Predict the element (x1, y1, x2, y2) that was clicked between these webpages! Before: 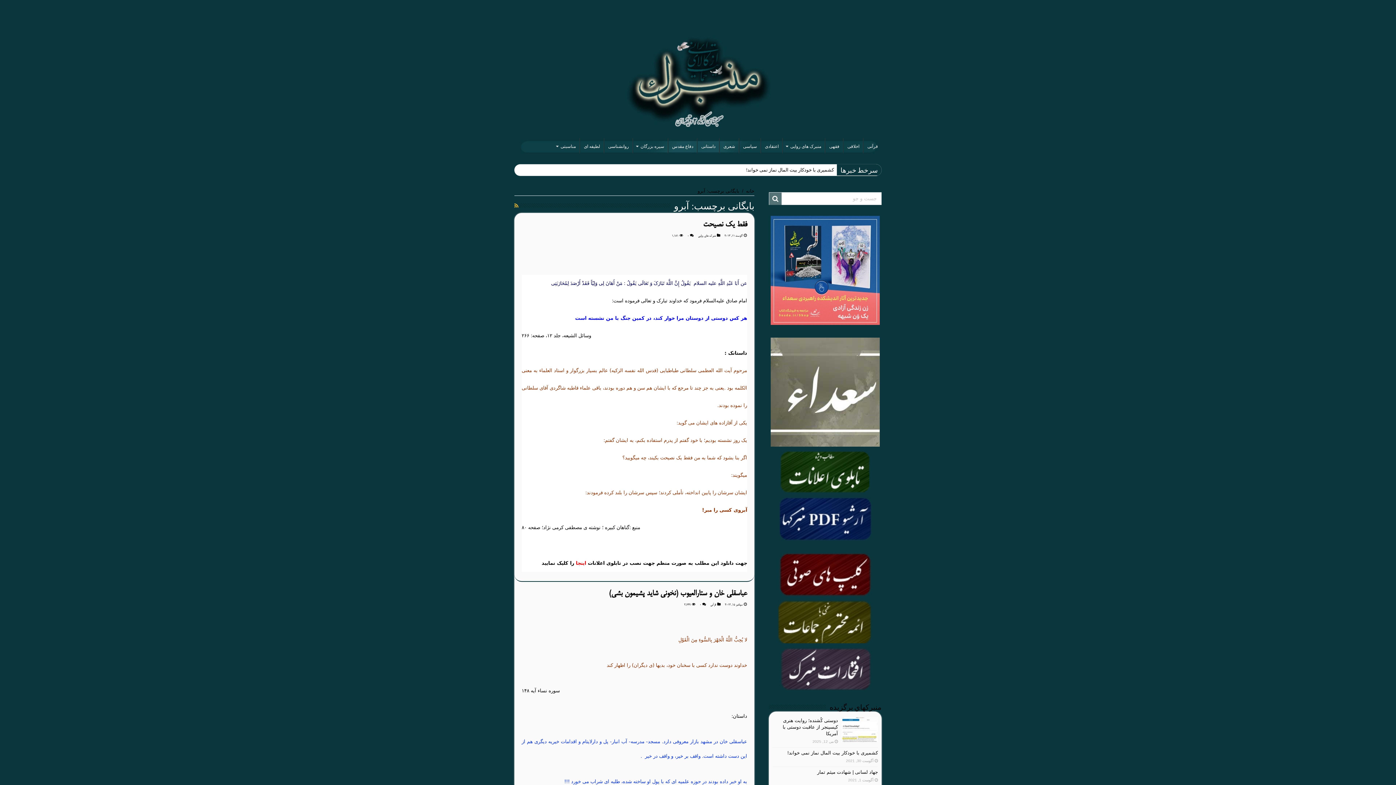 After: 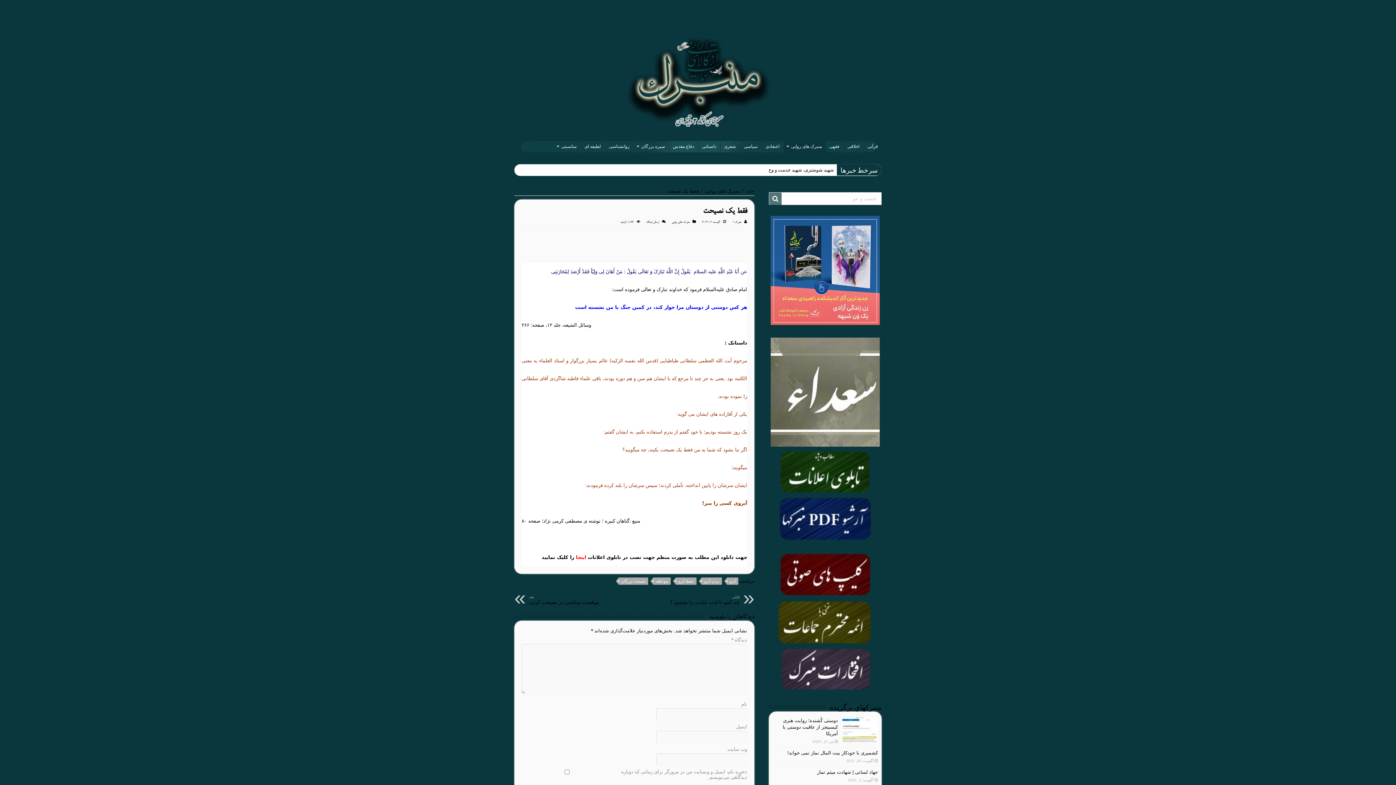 Action: bbox: (703, 220, 747, 229) label: فقط یک نصیحت